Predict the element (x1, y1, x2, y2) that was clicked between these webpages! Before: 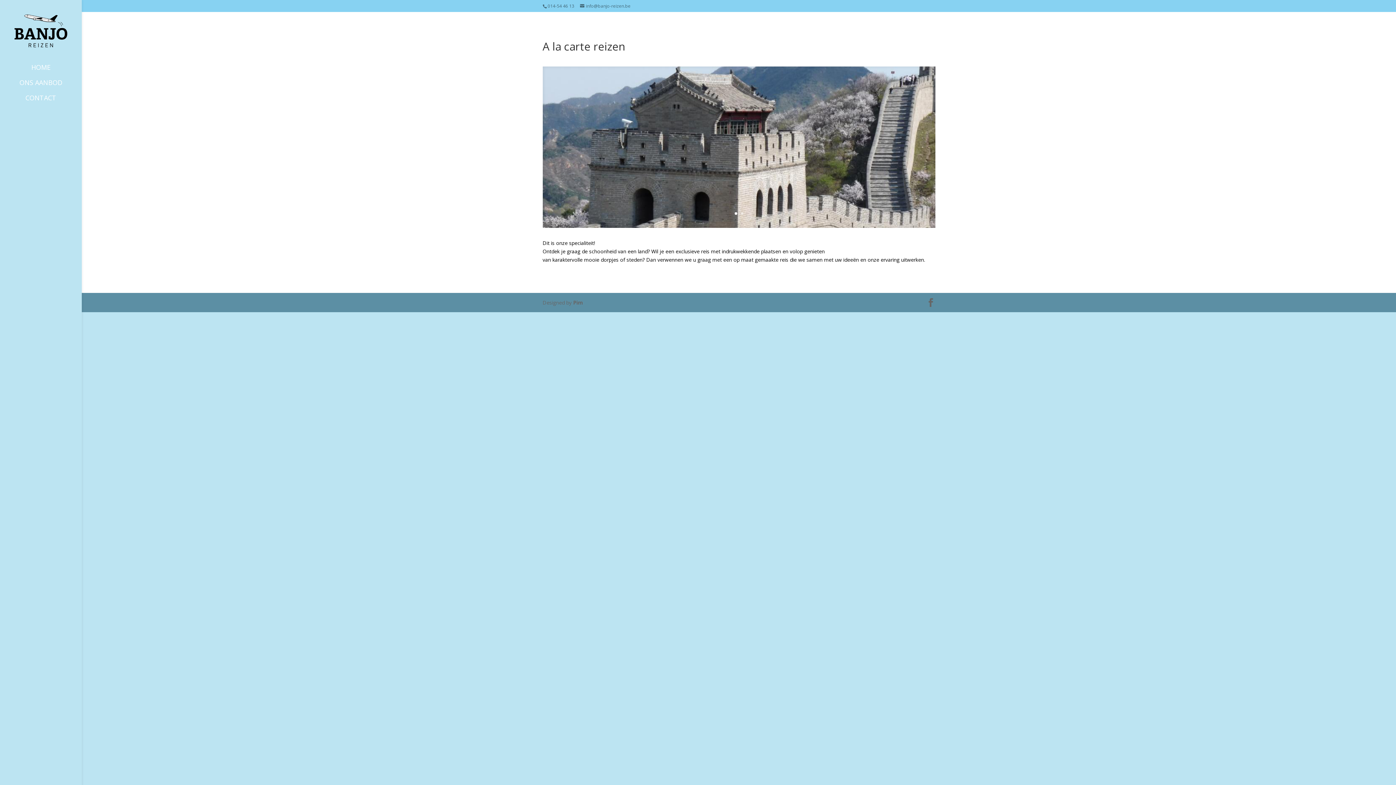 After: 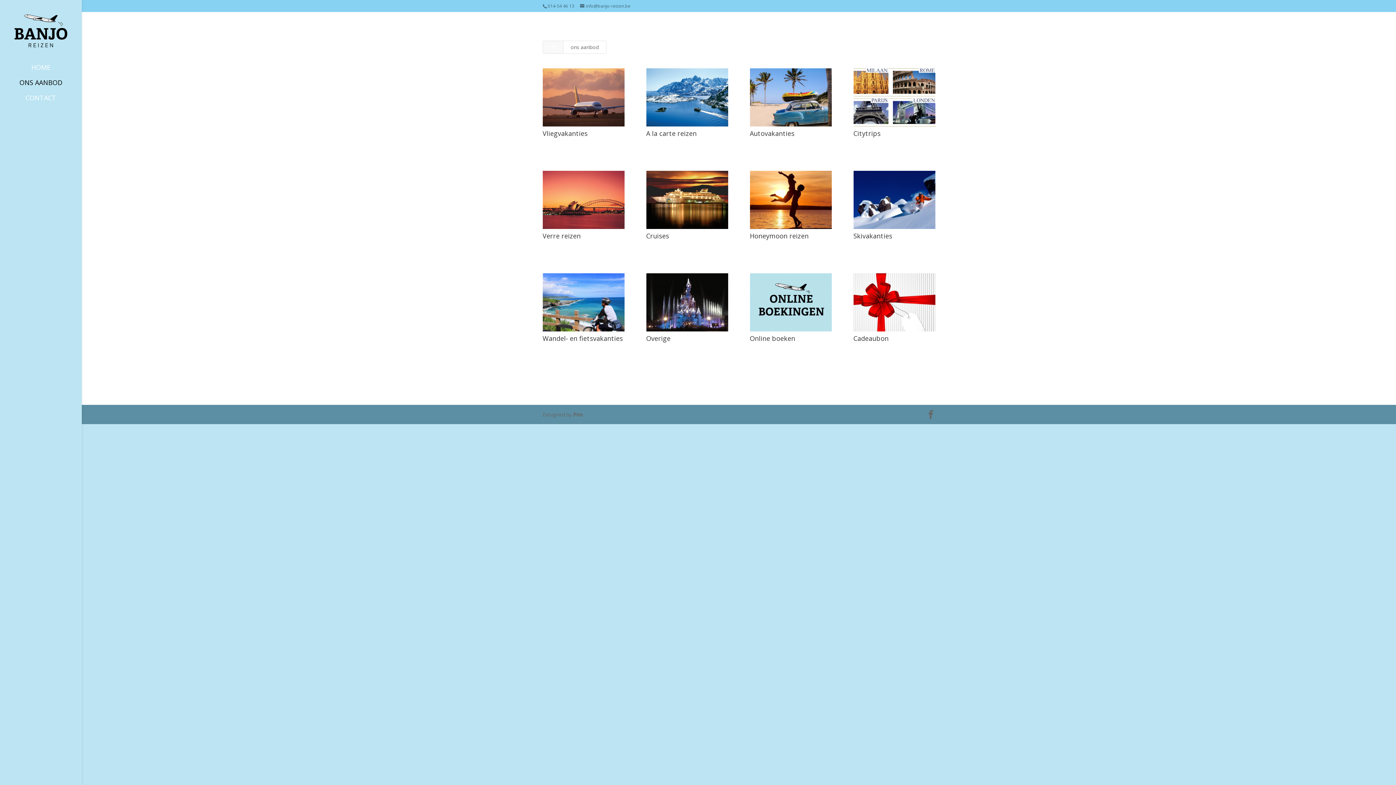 Action: label: ONS AANBOD bbox: (14, 78, 81, 93)